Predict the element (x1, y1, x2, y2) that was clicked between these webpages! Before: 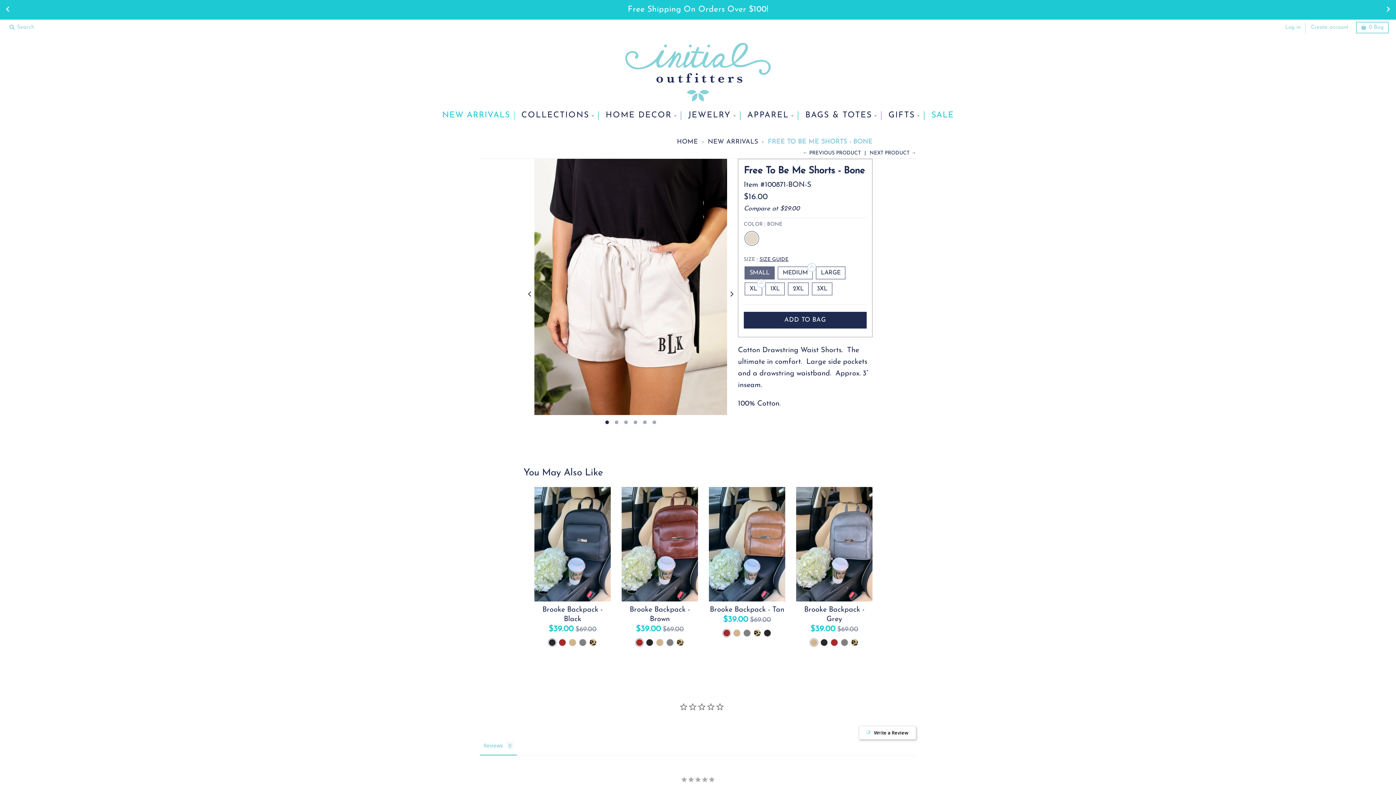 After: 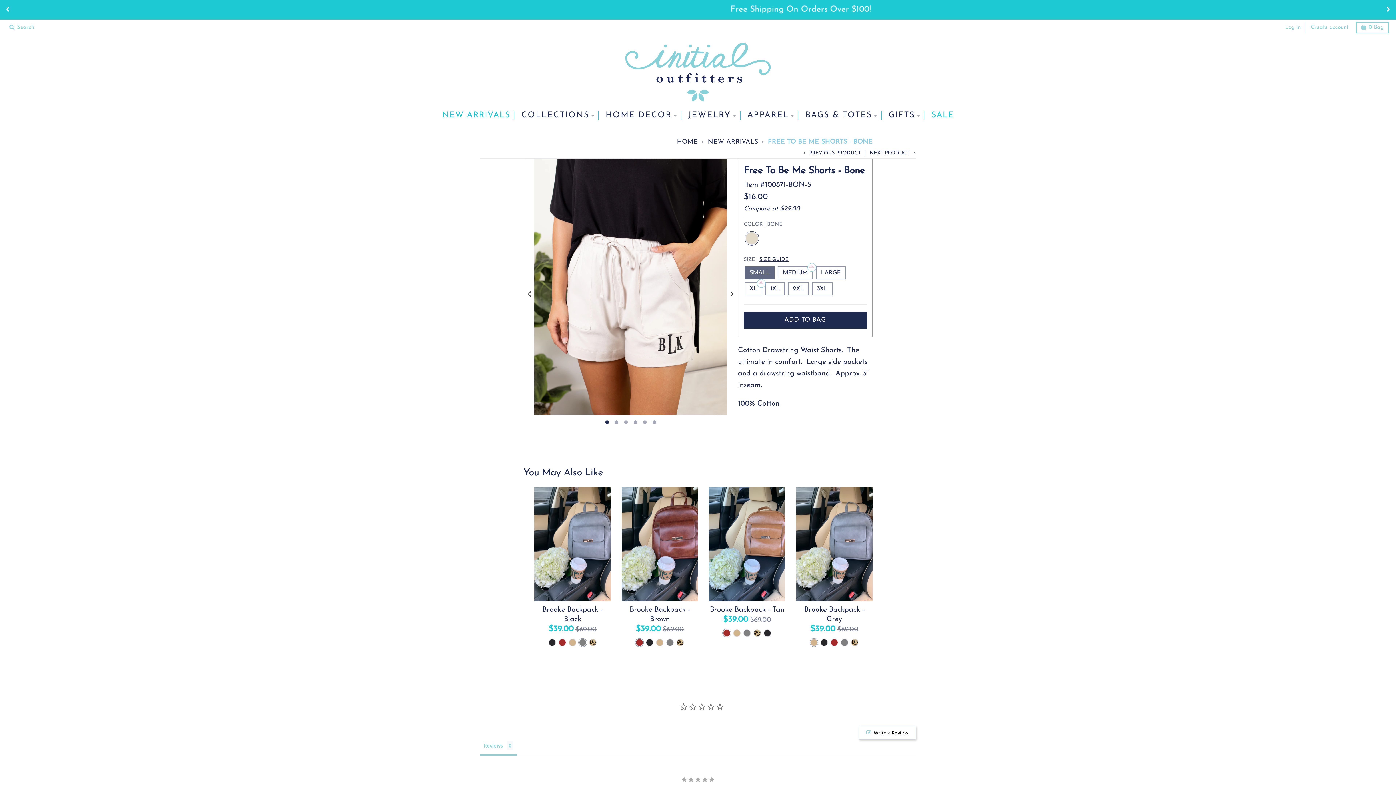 Action: label: Grey bbox: (578, 638, 587, 647)